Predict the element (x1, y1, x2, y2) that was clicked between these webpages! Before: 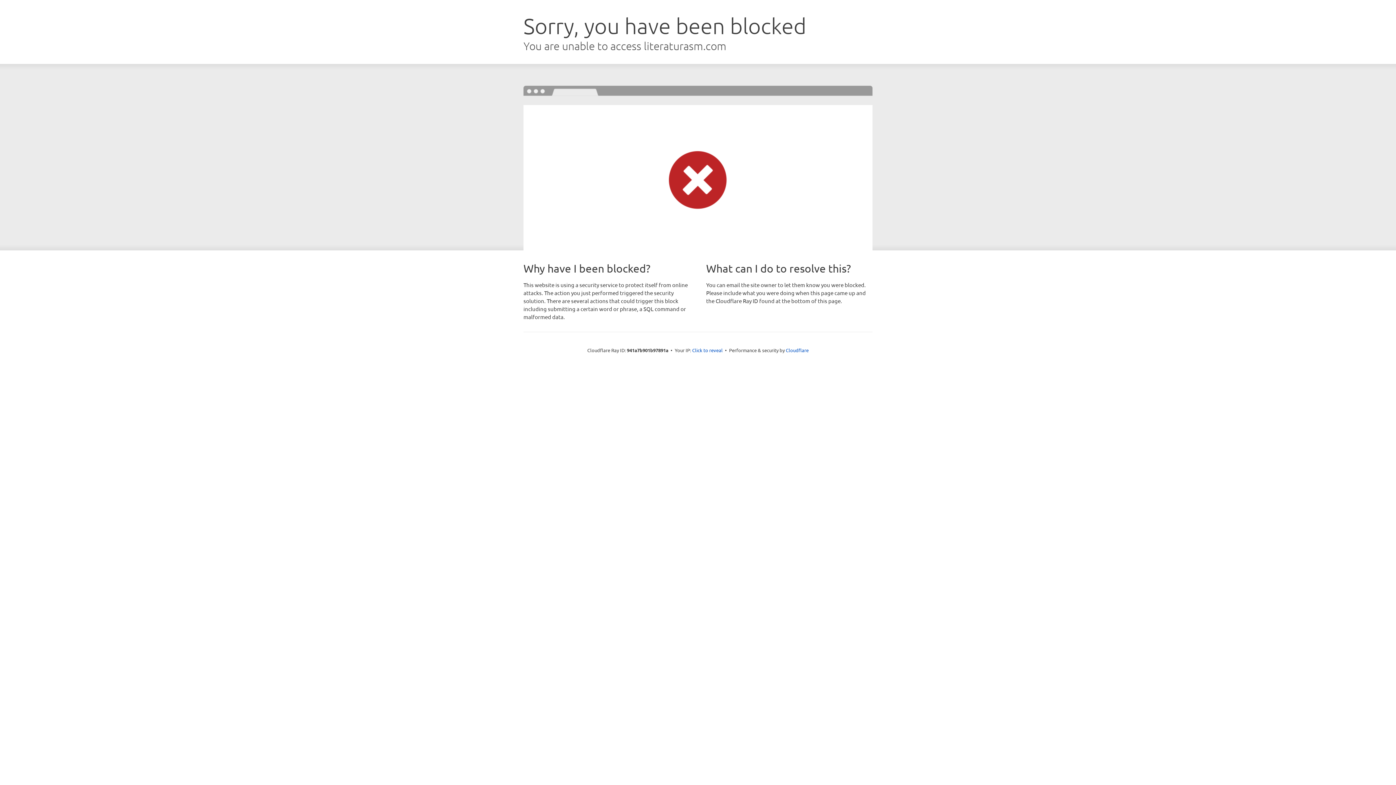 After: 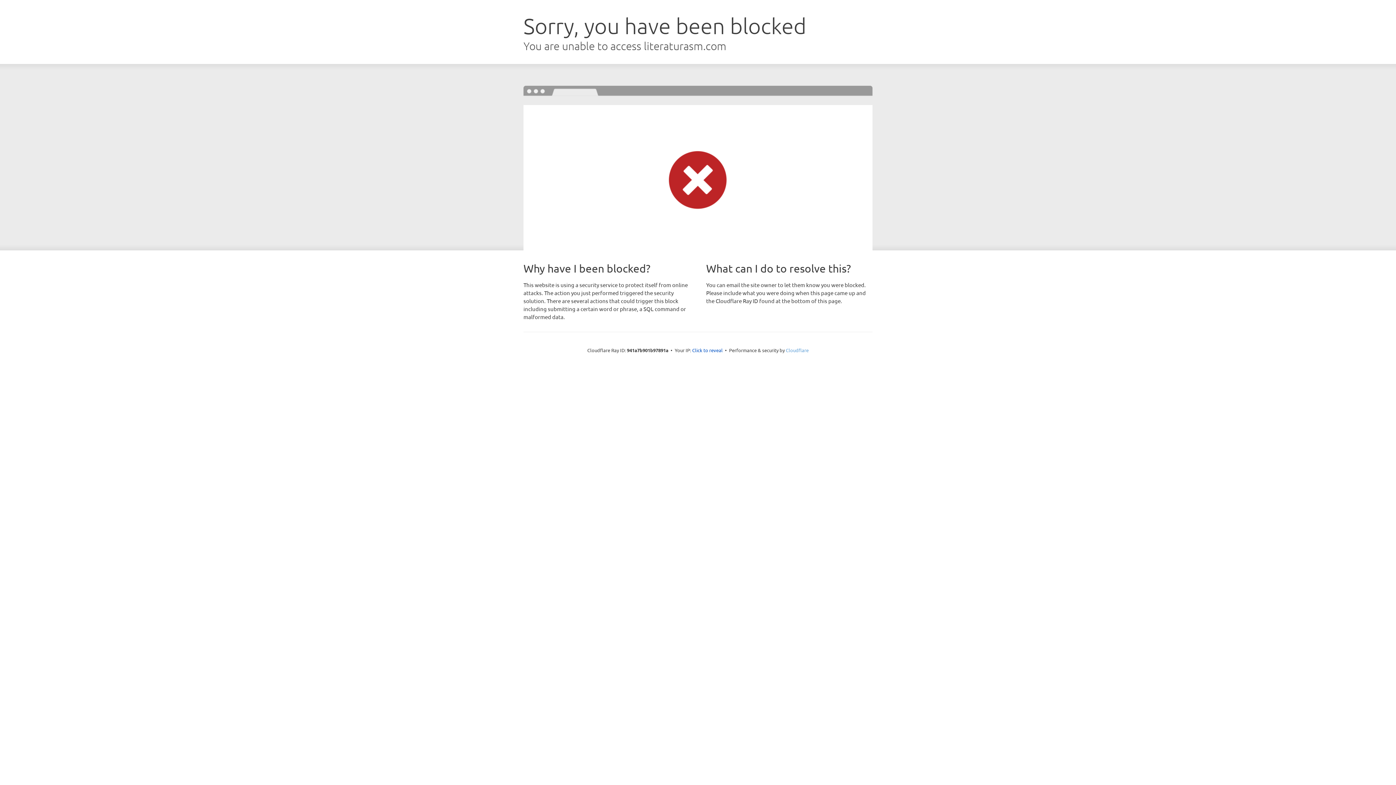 Action: bbox: (786, 347, 808, 353) label: Cloudflare